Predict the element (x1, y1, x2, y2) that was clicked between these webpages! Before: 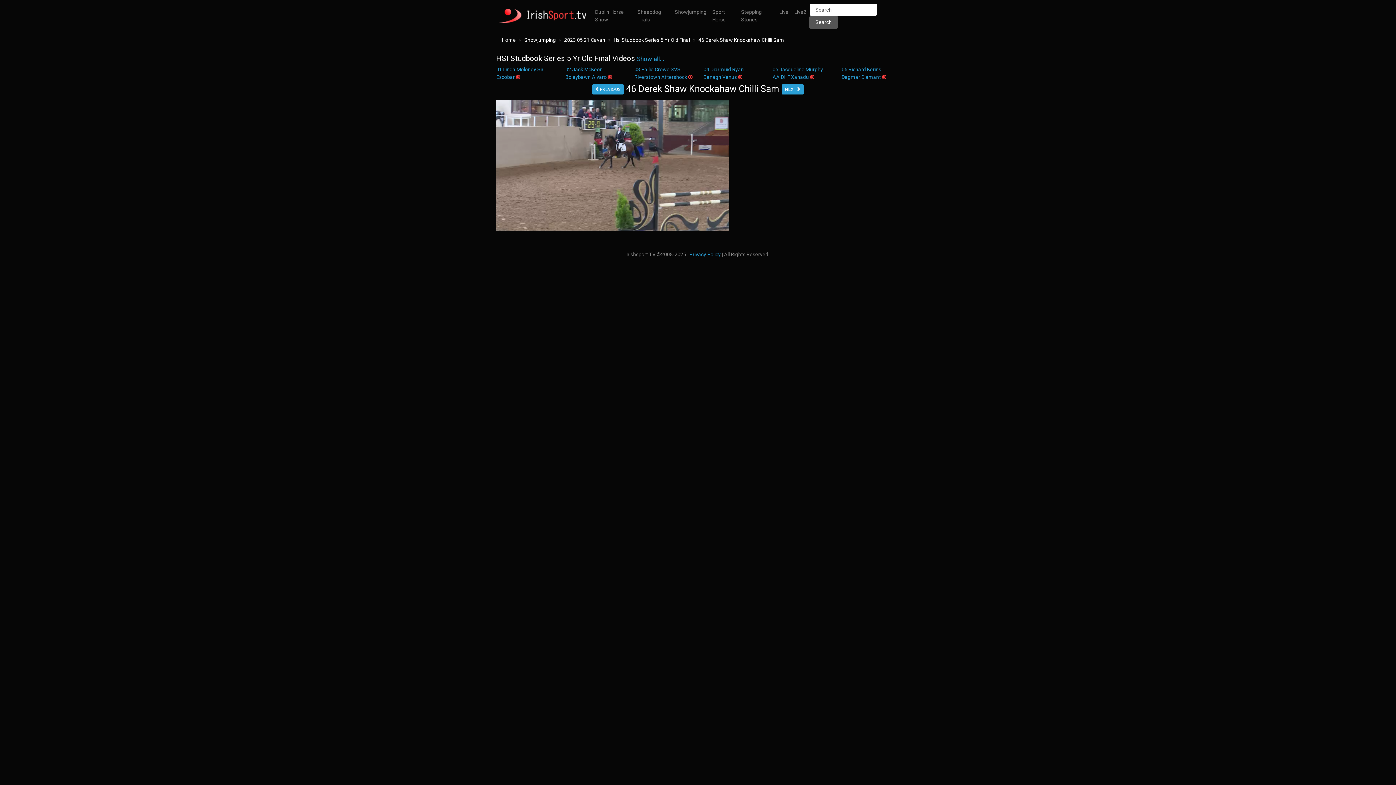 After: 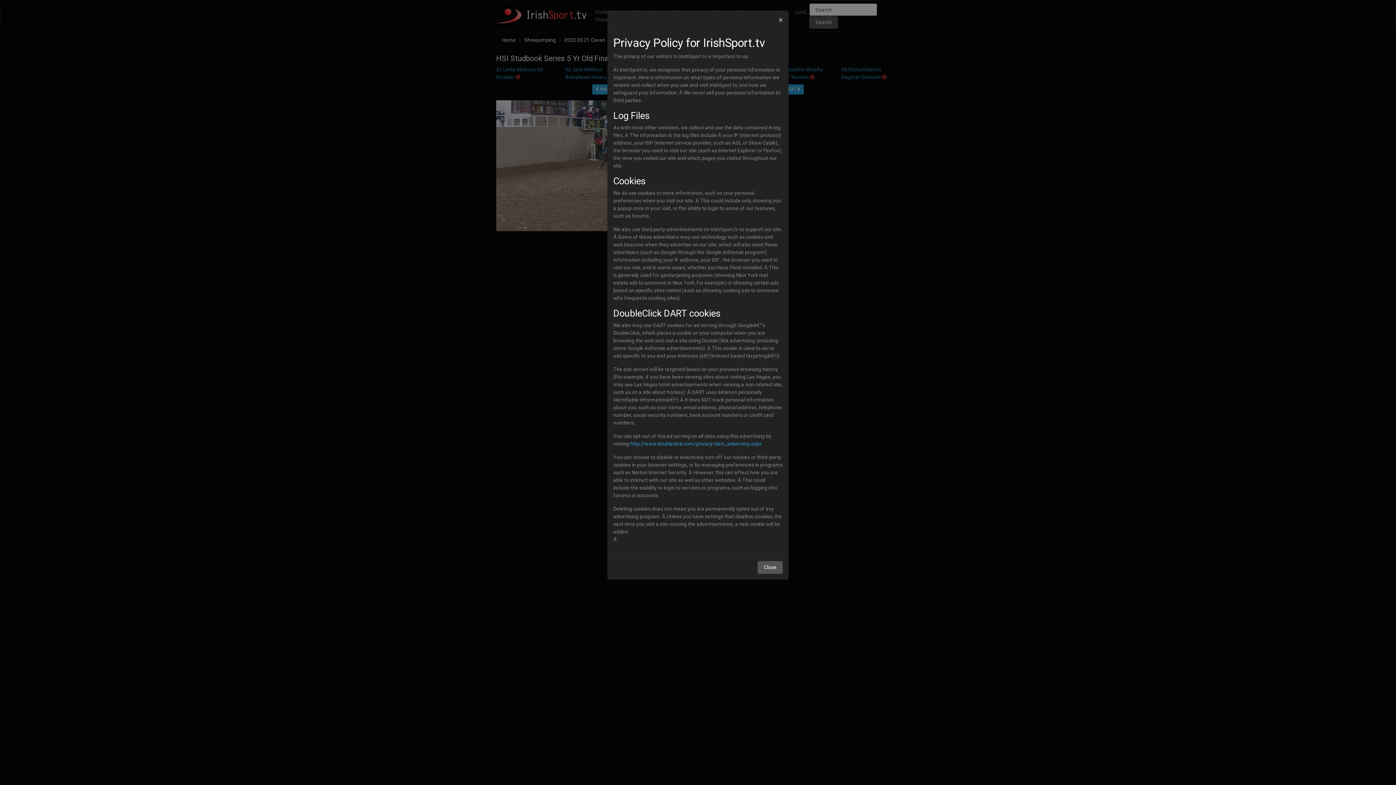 Action: bbox: (689, 251, 720, 257) label: Privacy Policy